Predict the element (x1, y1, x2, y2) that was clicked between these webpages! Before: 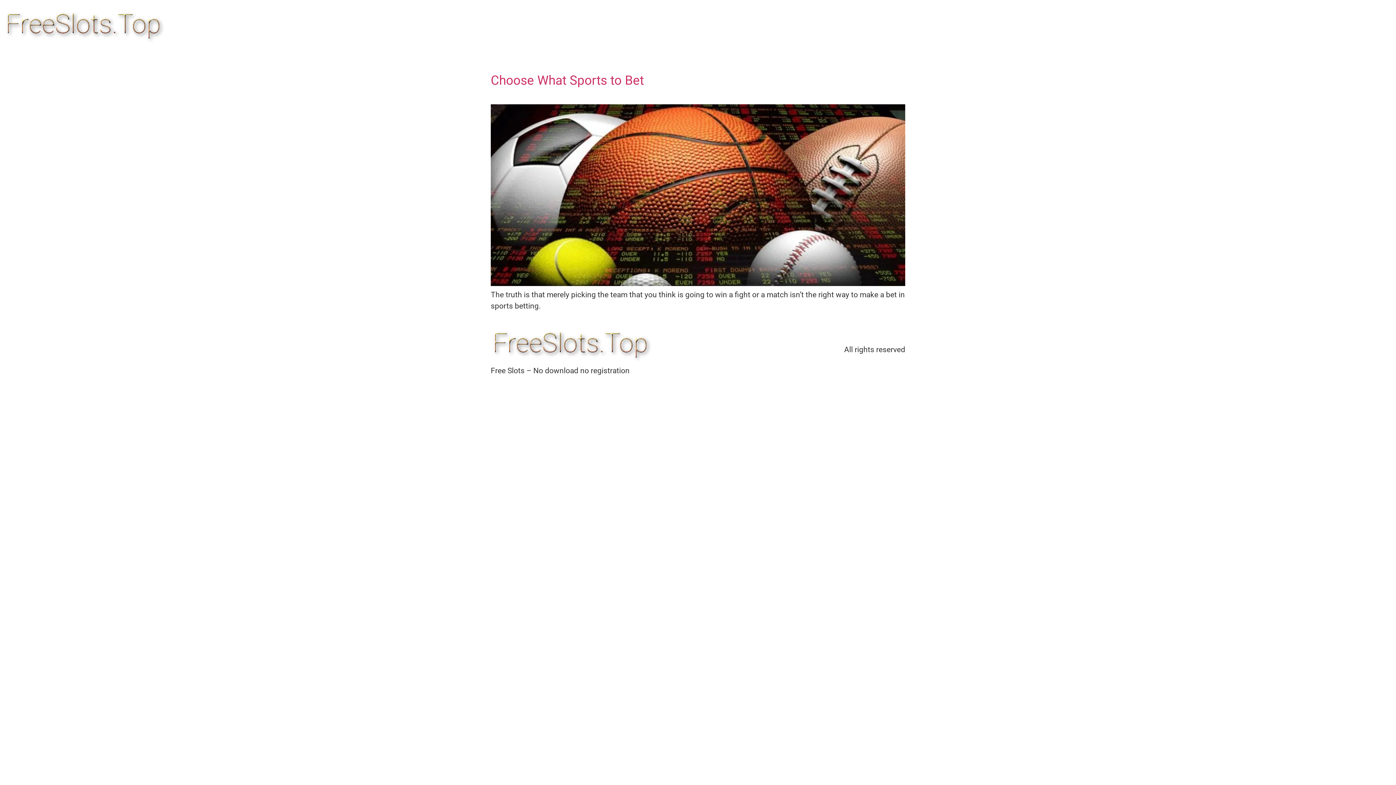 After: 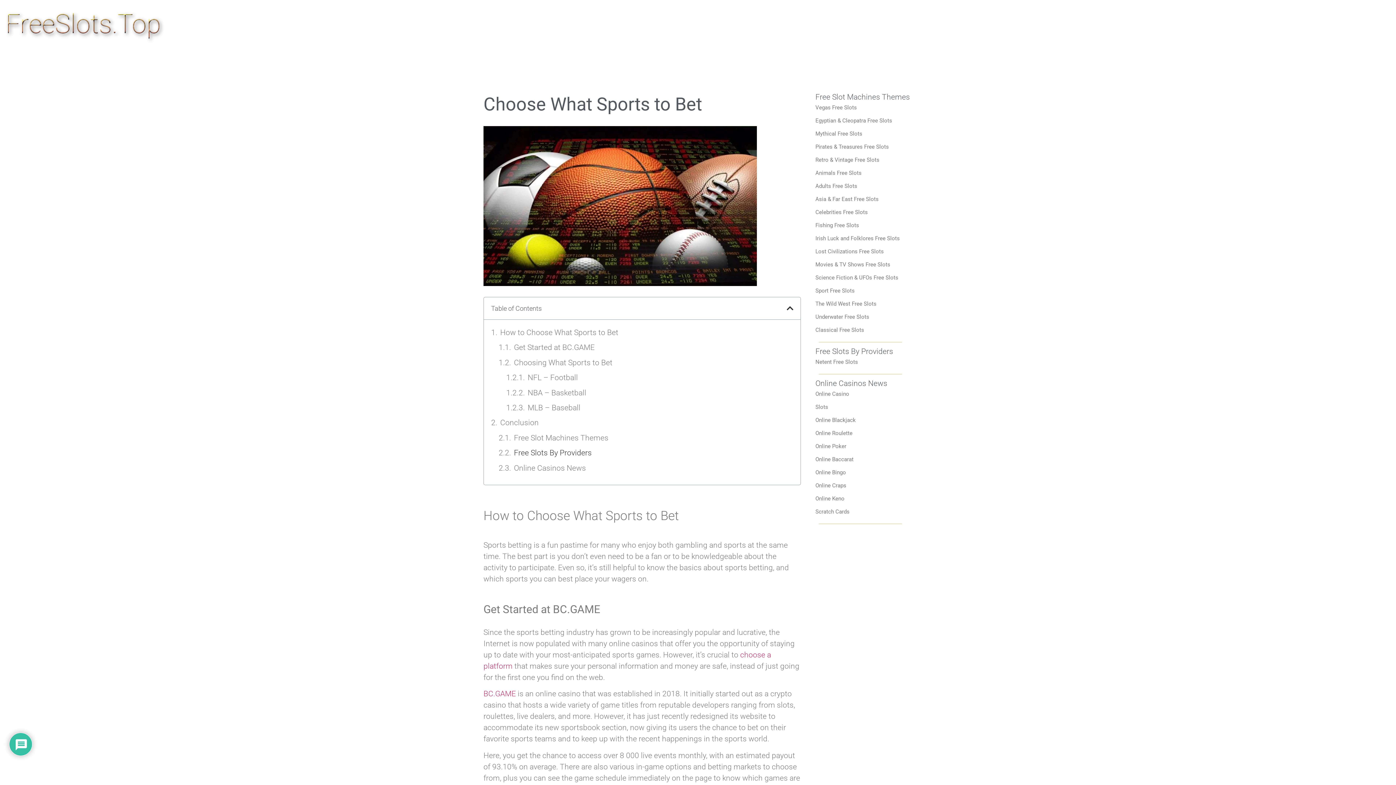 Action: bbox: (490, 279, 905, 288)